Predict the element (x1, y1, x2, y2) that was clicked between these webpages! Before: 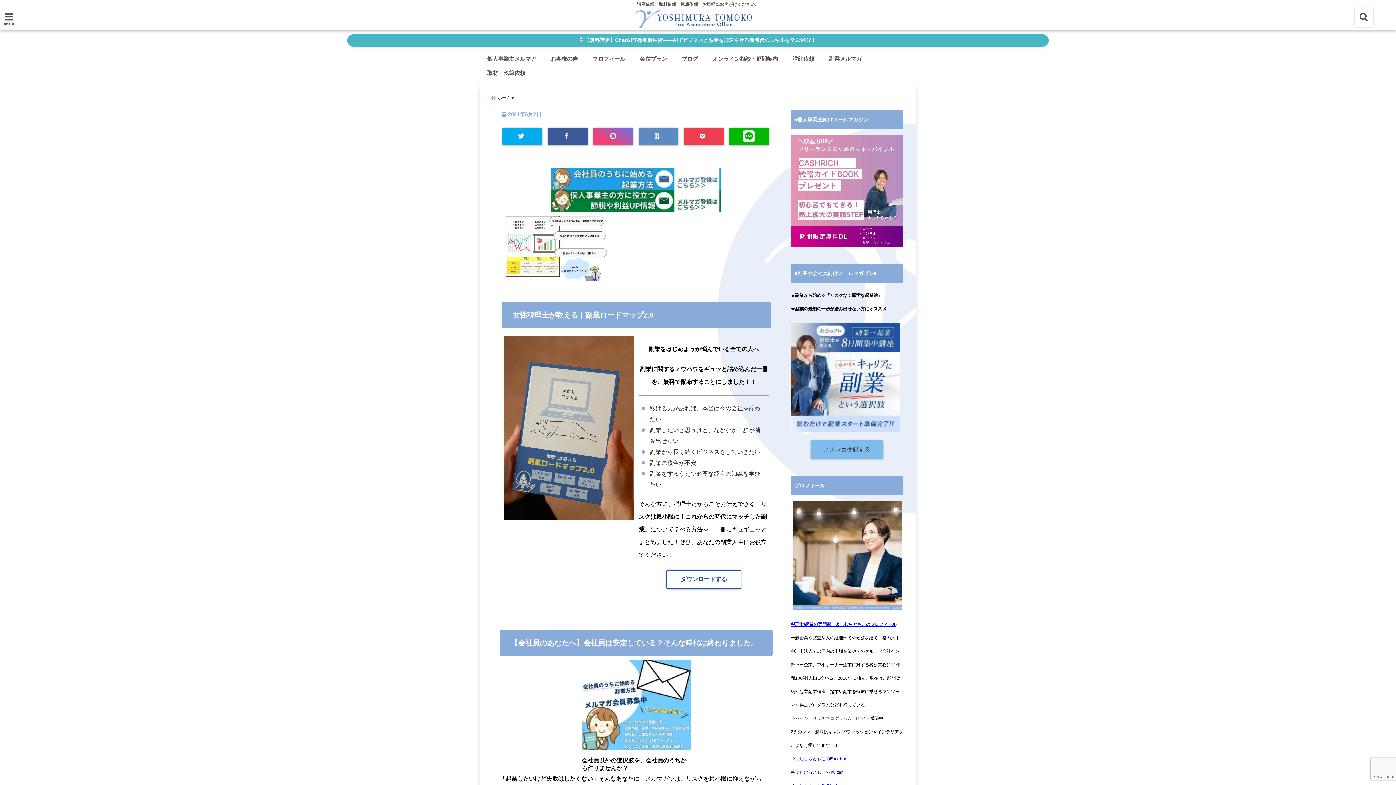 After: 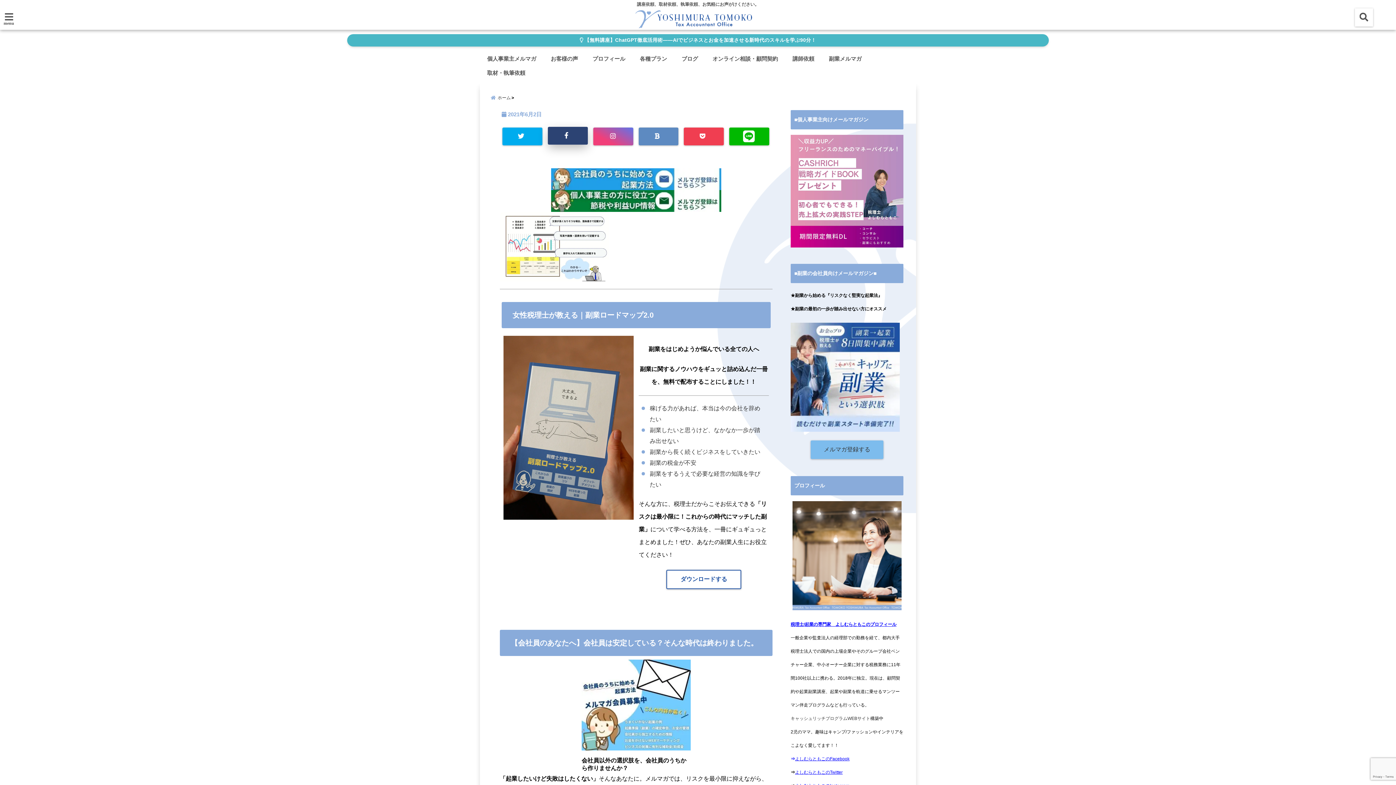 Action: bbox: (548, 127, 588, 145)